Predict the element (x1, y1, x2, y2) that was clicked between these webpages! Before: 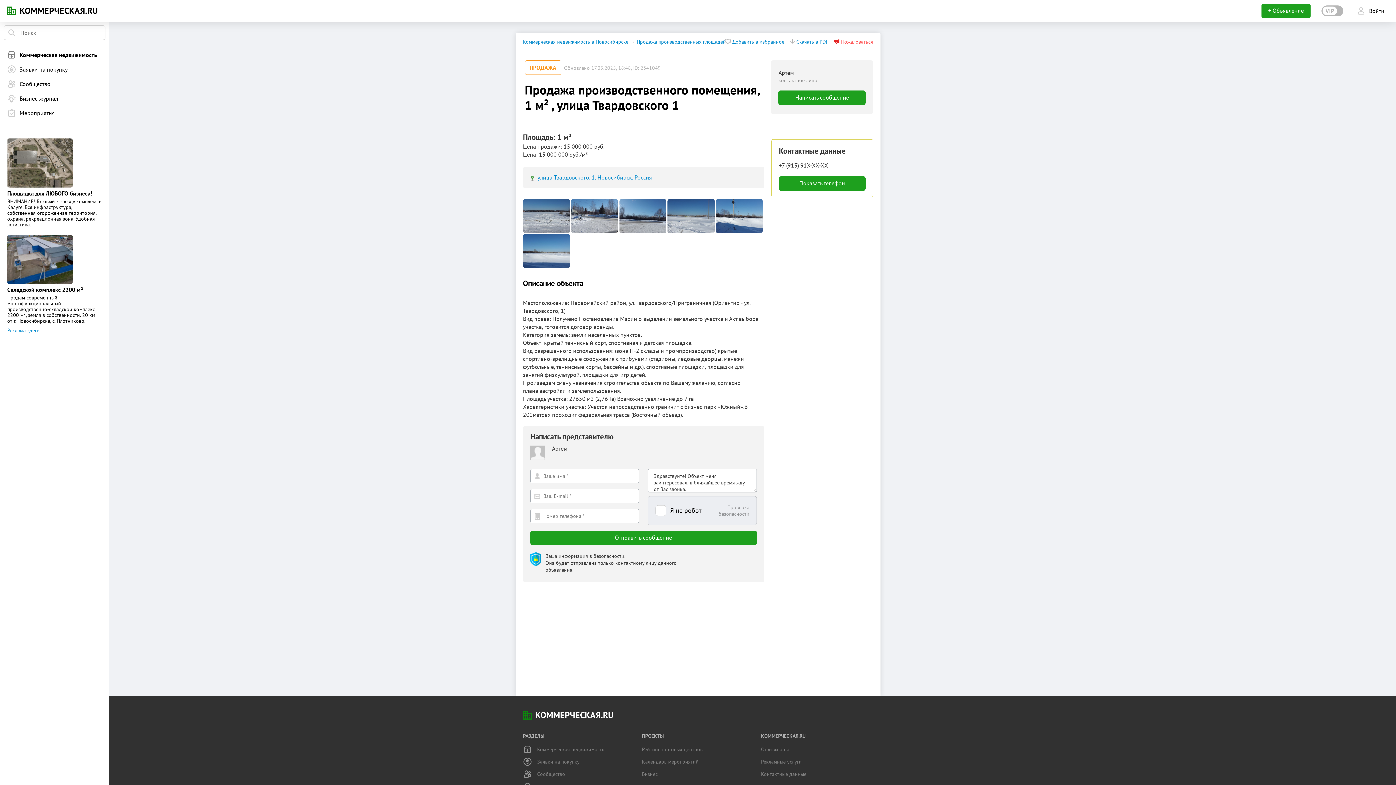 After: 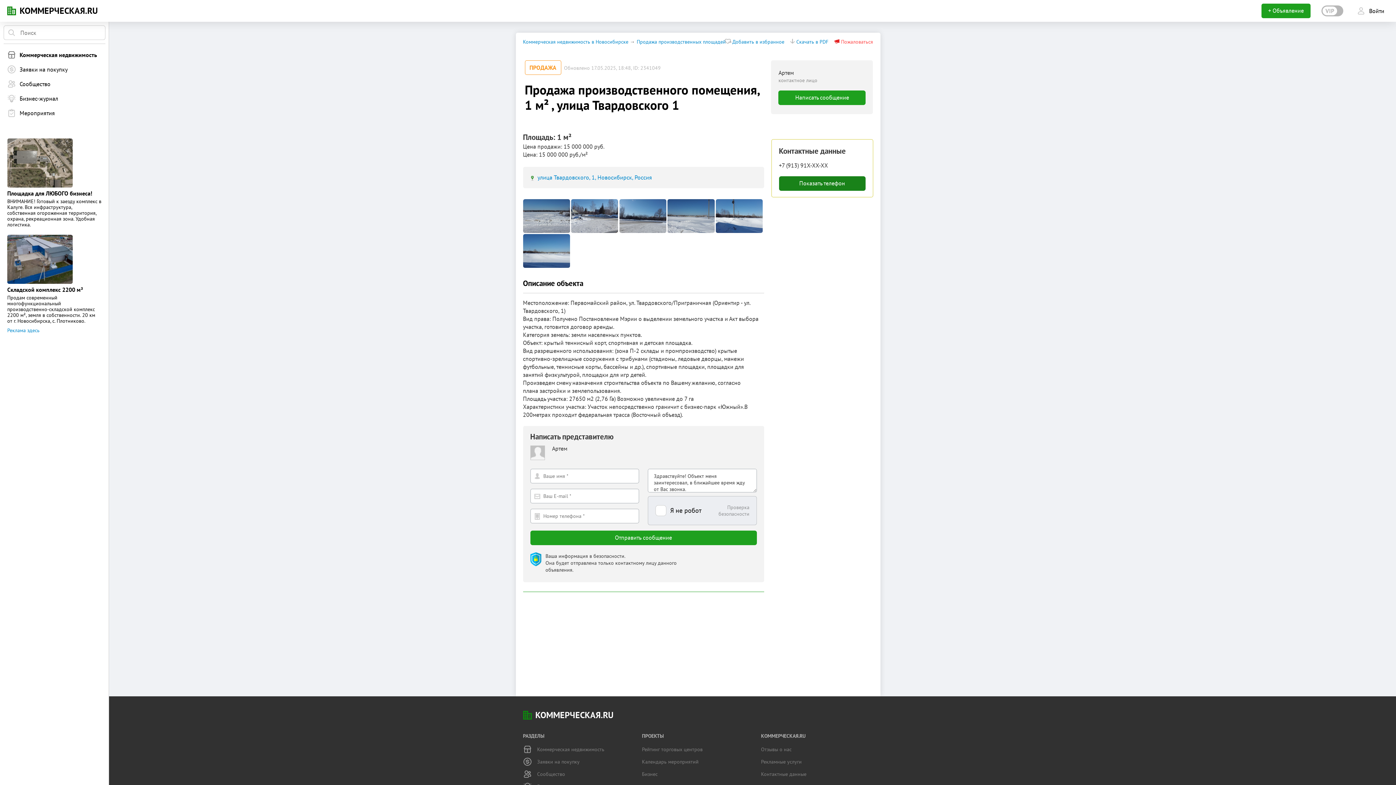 Action: bbox: (779, 176, 865, 190) label: Показать телефон